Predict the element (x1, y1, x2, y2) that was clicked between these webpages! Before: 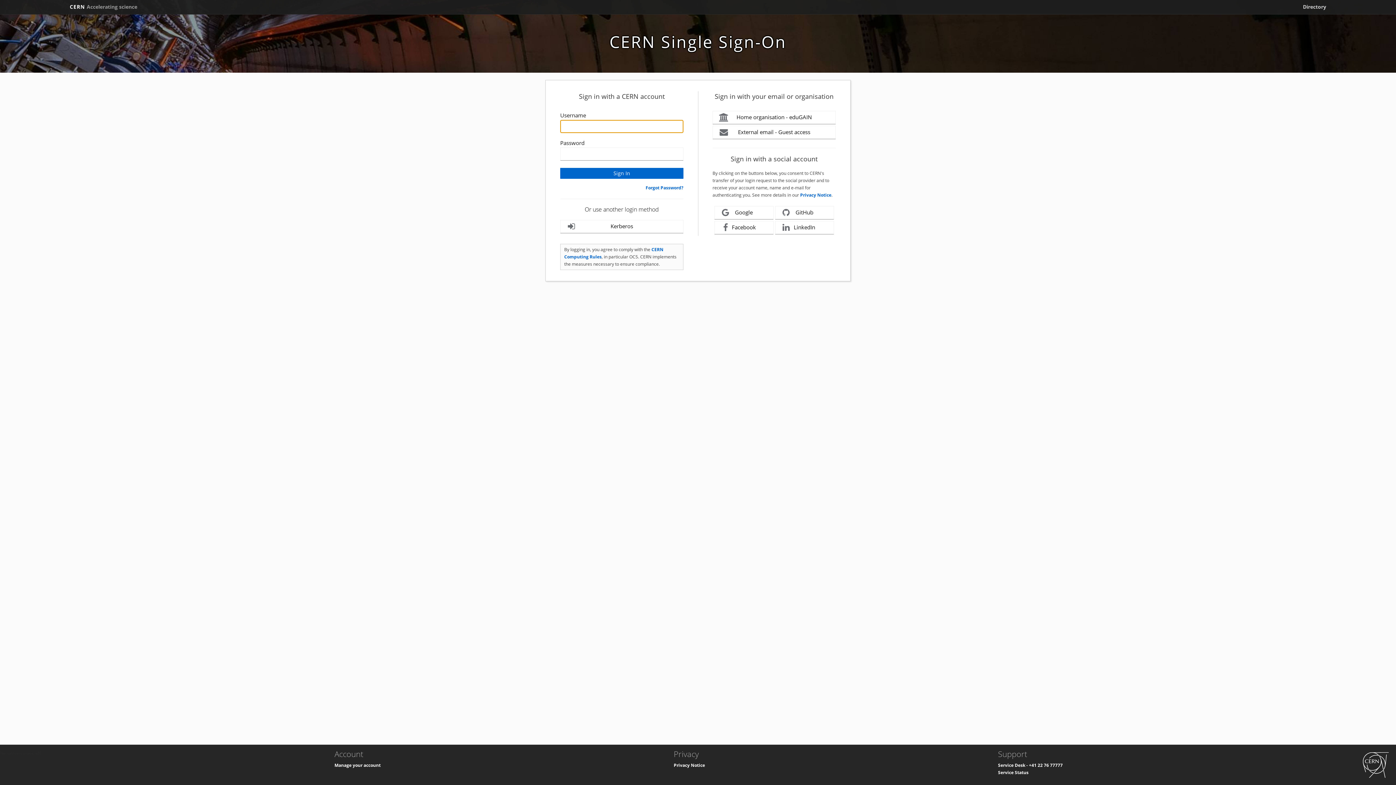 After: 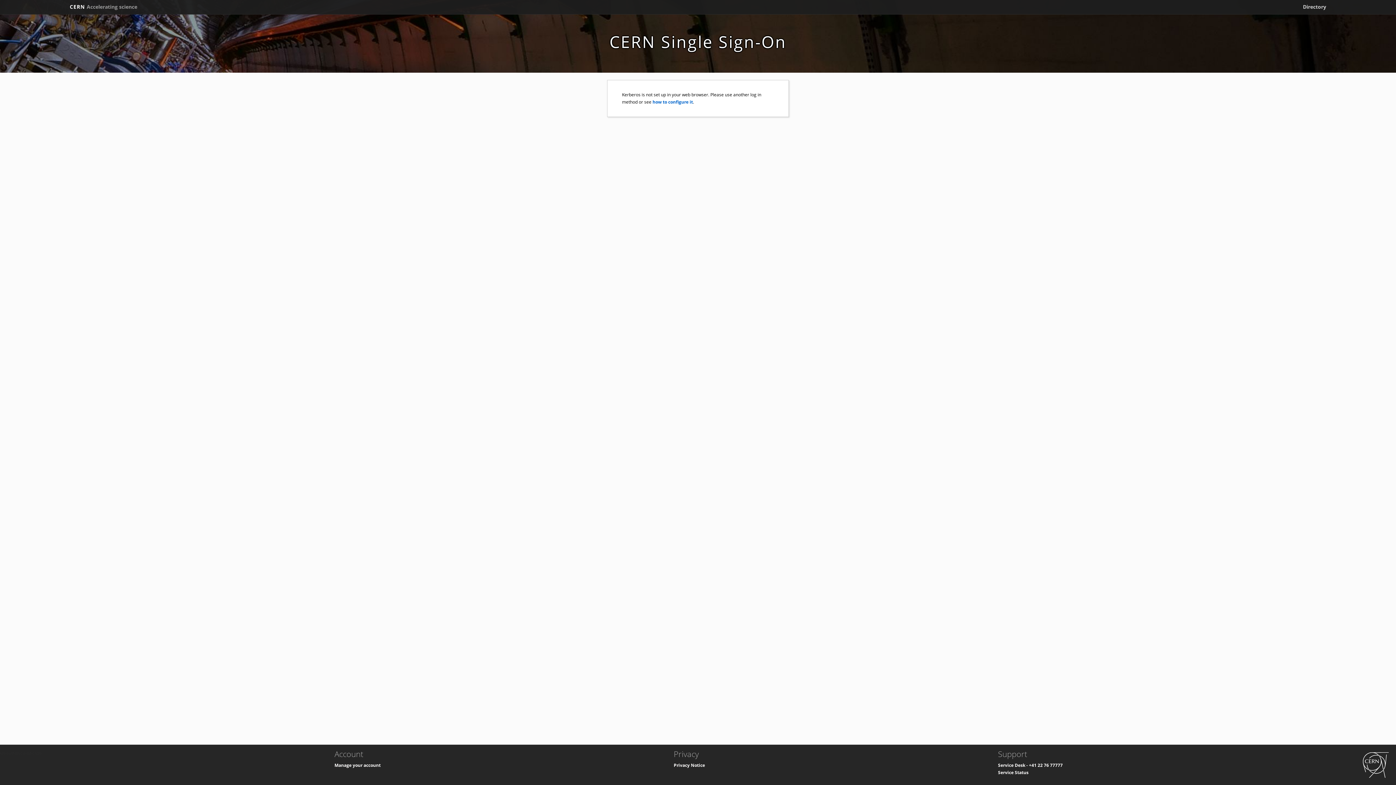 Action: label: Kerberos bbox: (560, 220, 683, 233)